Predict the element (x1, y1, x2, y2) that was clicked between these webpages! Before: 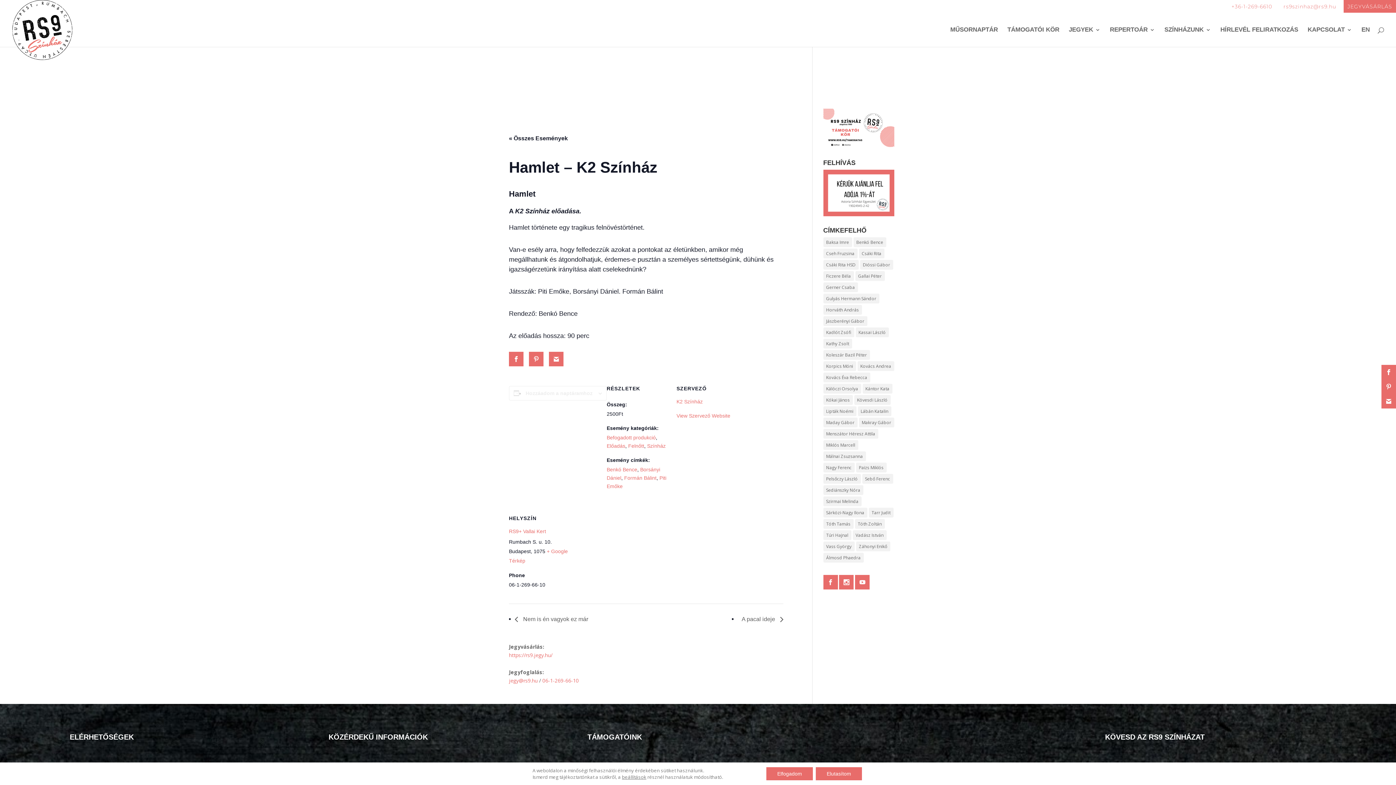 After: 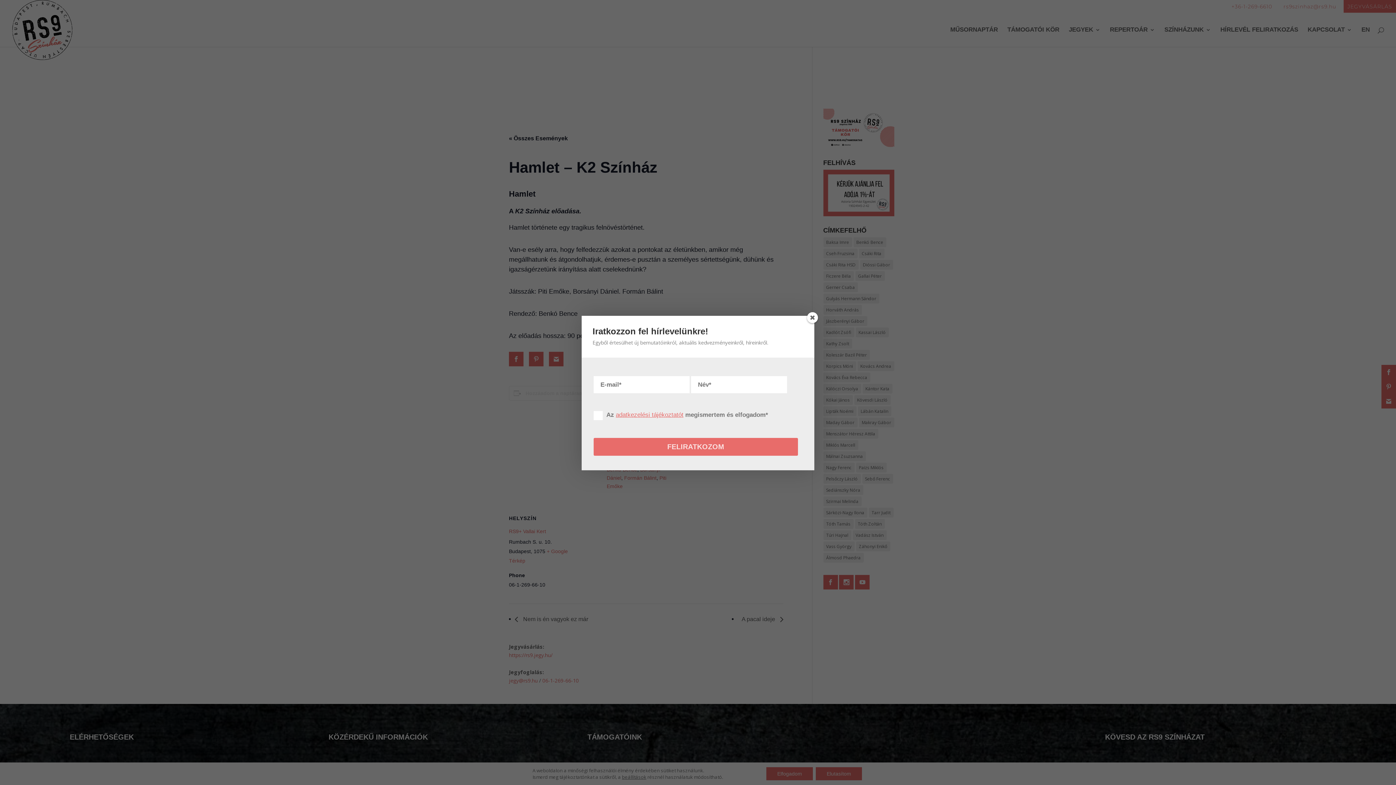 Action: bbox: (823, 575, 838, 589)